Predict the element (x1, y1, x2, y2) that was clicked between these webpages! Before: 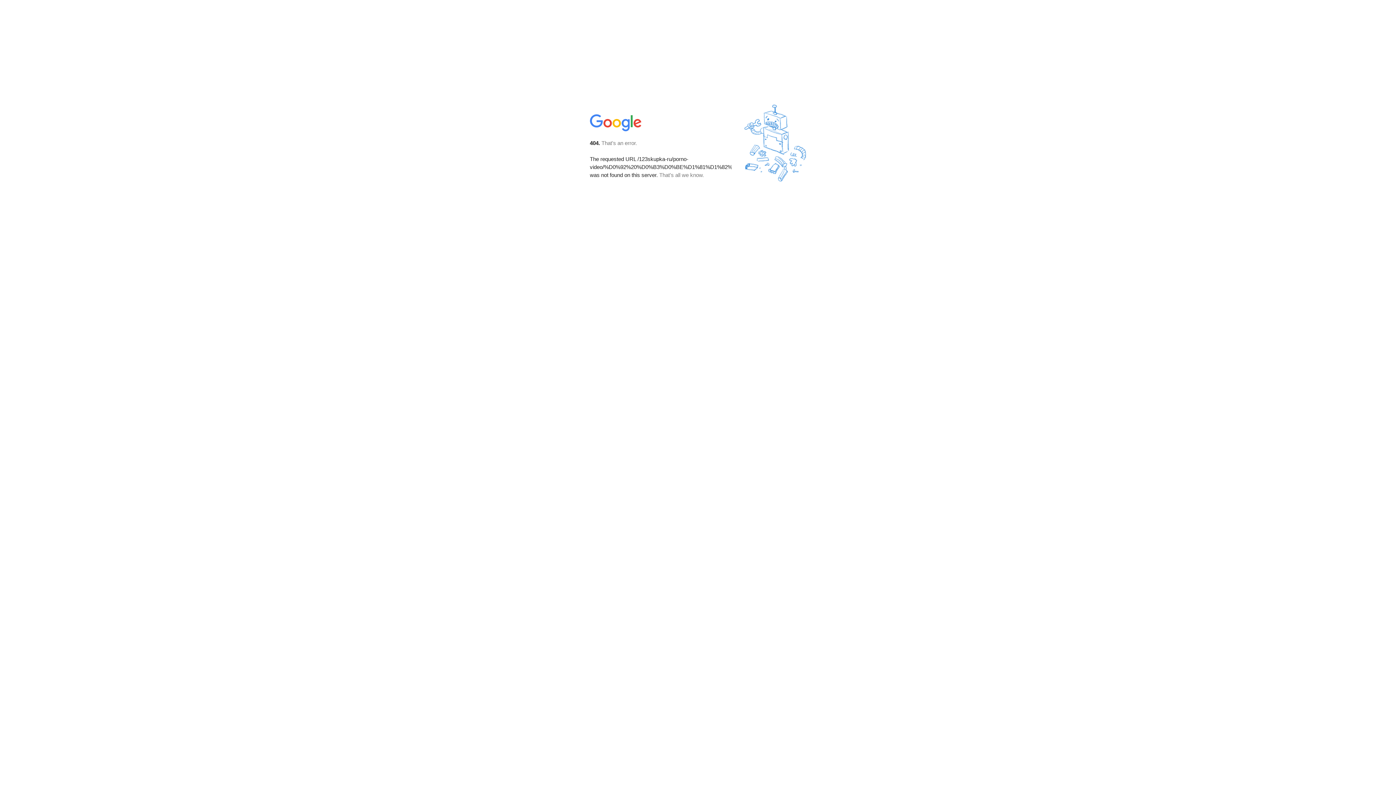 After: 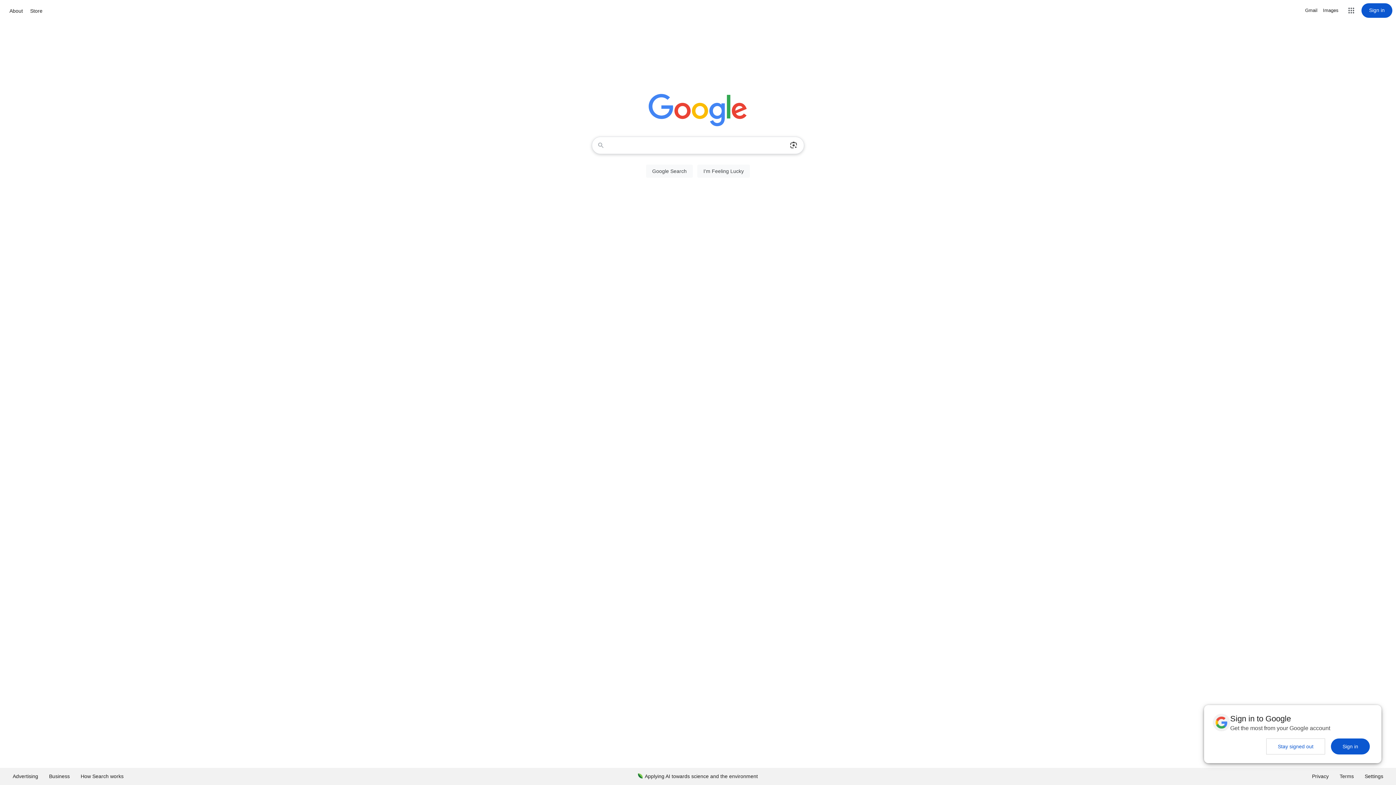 Action: bbox: (590, 127, 642, 134)